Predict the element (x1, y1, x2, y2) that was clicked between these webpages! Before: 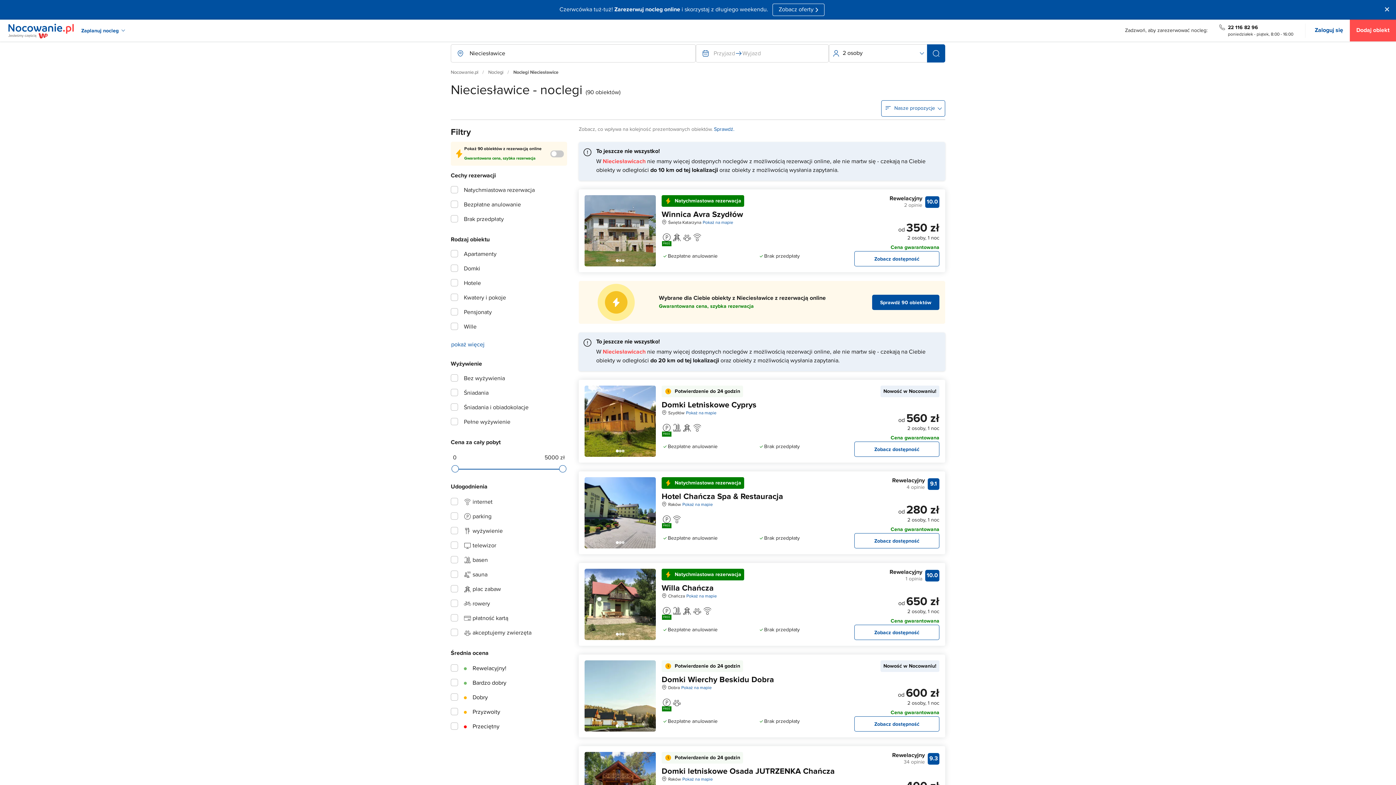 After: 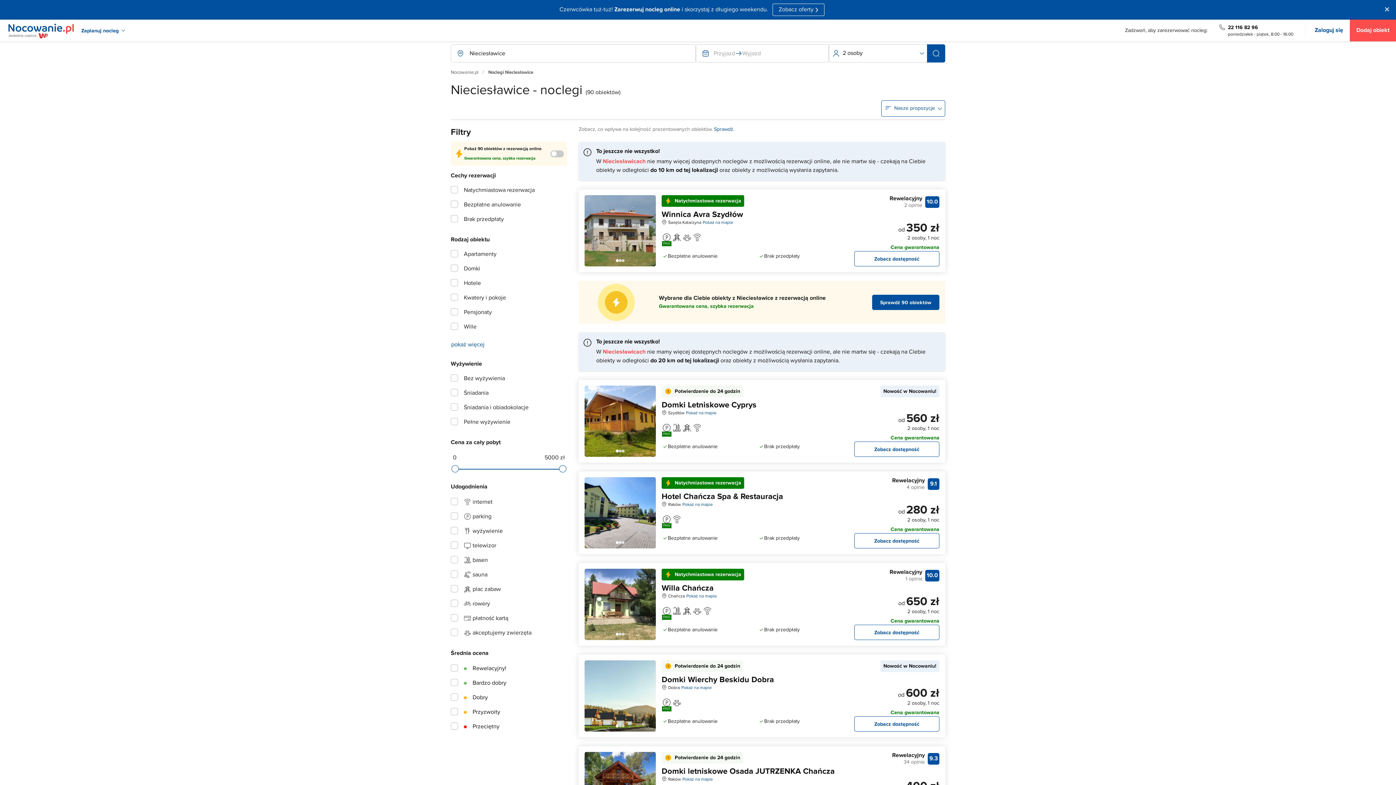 Action: bbox: (927, 44, 945, 62) label: Wyszukaj